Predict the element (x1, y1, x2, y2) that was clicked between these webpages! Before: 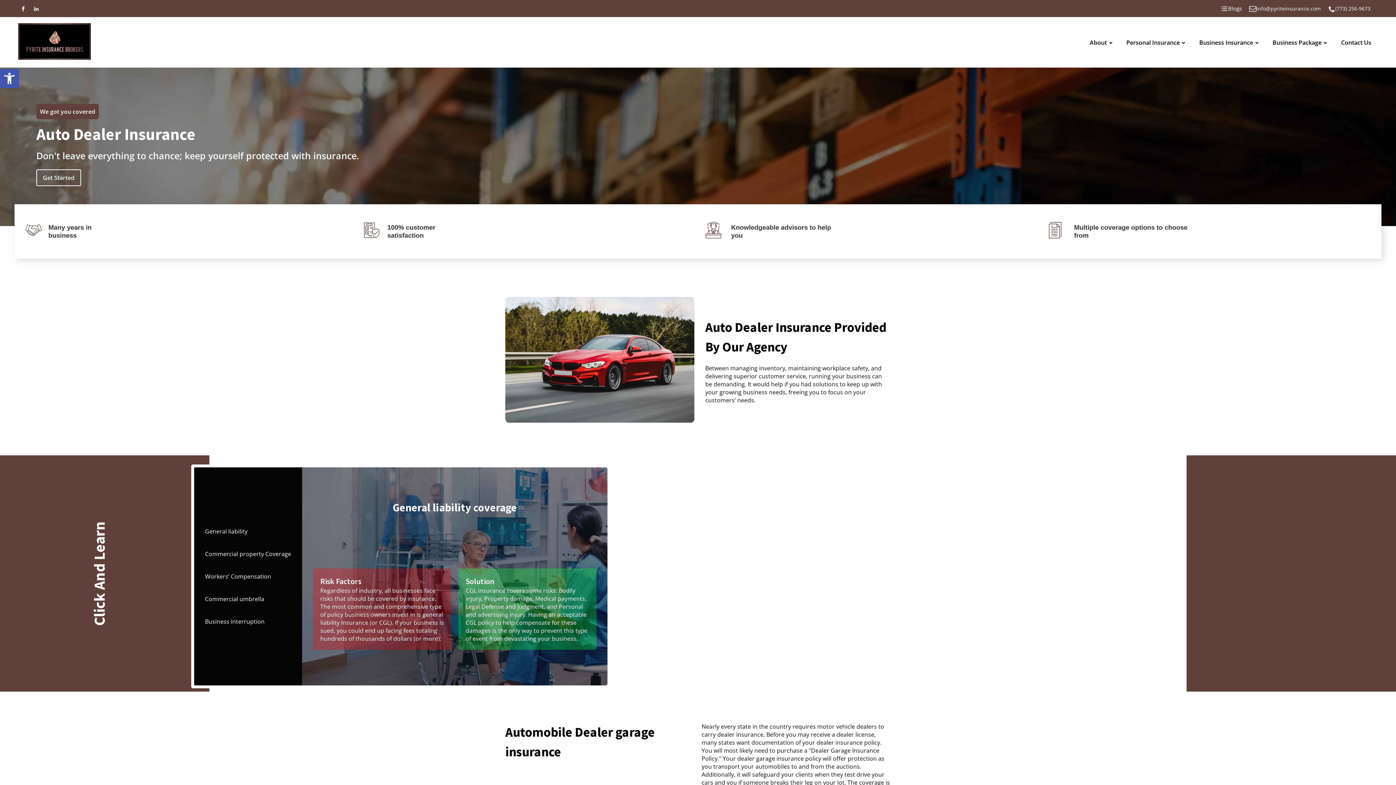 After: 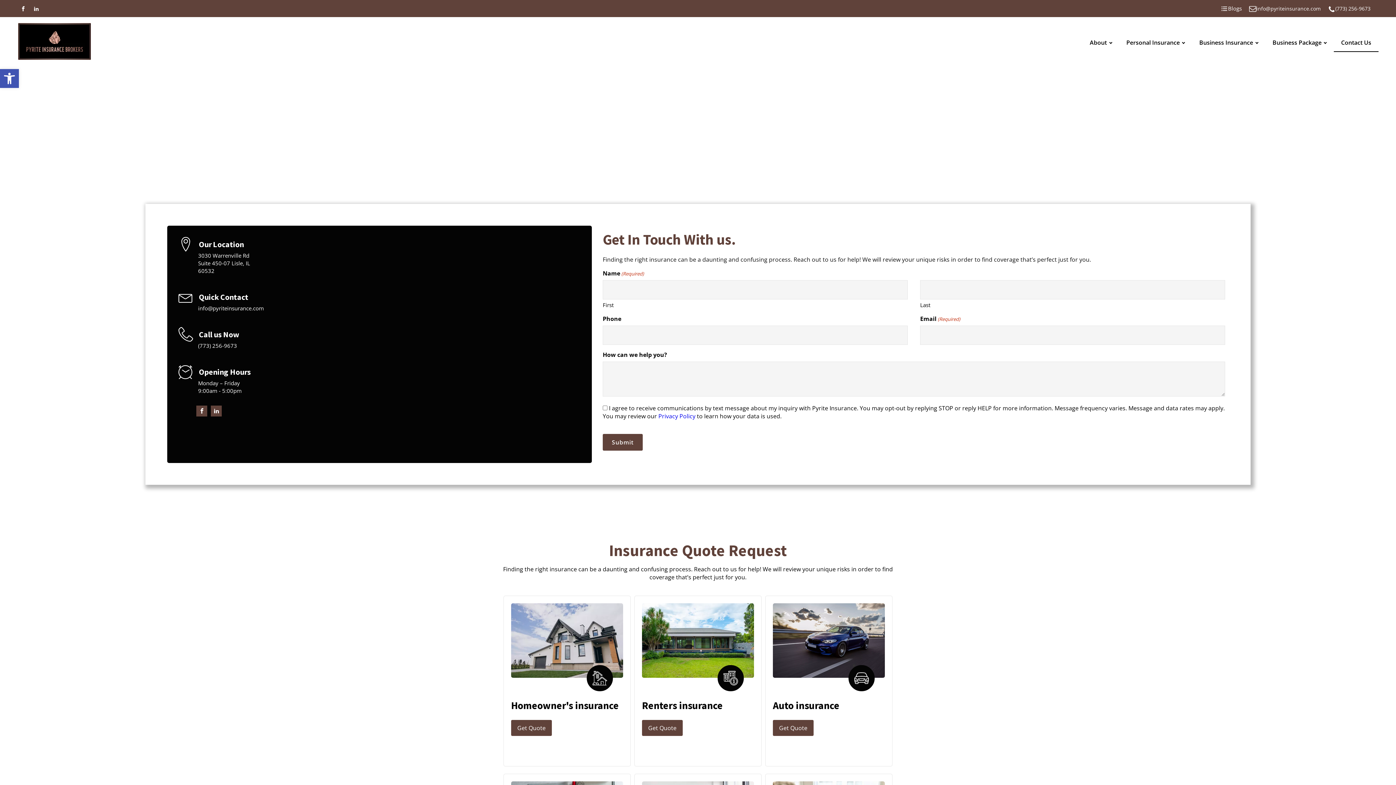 Action: label: Get Started bbox: (36, 169, 81, 186)